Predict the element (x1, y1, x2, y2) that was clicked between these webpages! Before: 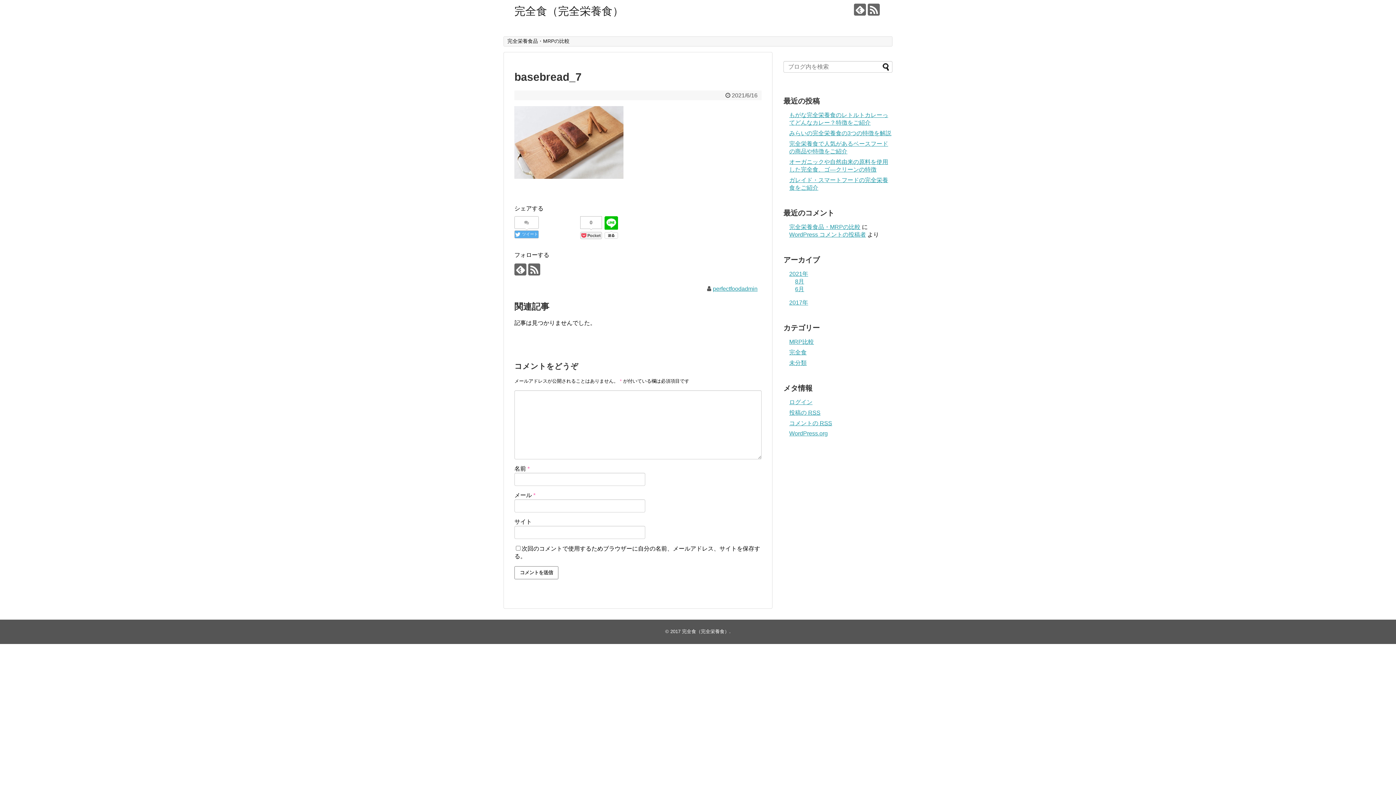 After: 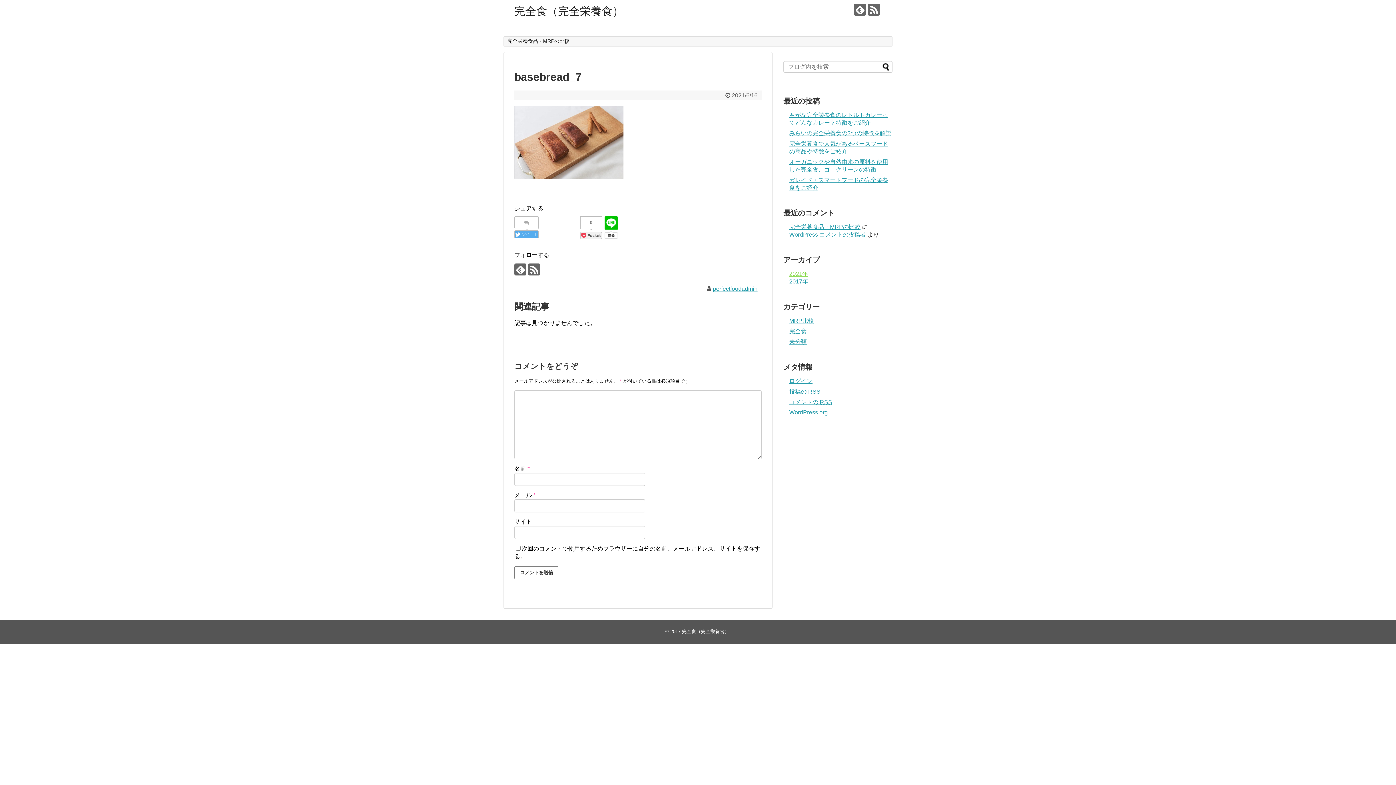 Action: bbox: (789, 271, 808, 277) label: 2021年